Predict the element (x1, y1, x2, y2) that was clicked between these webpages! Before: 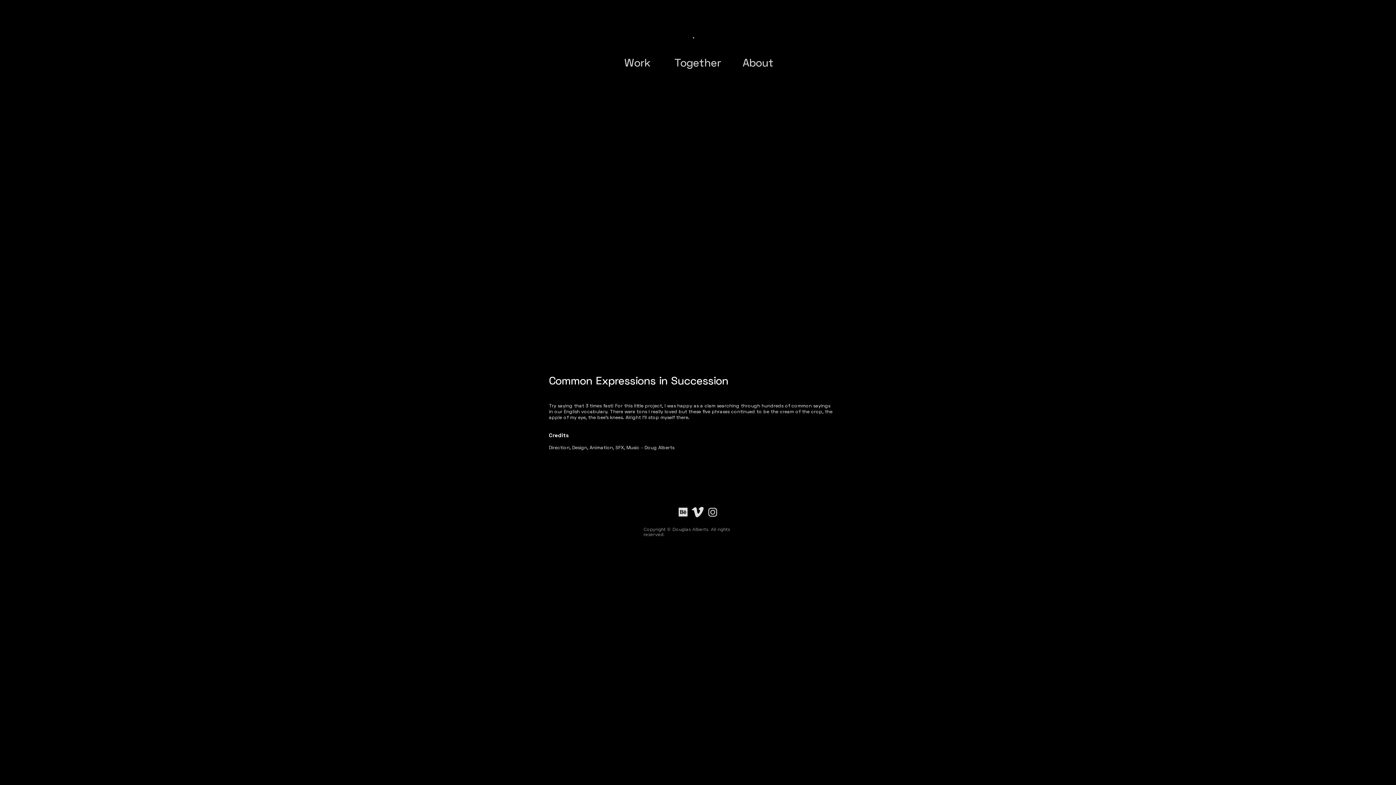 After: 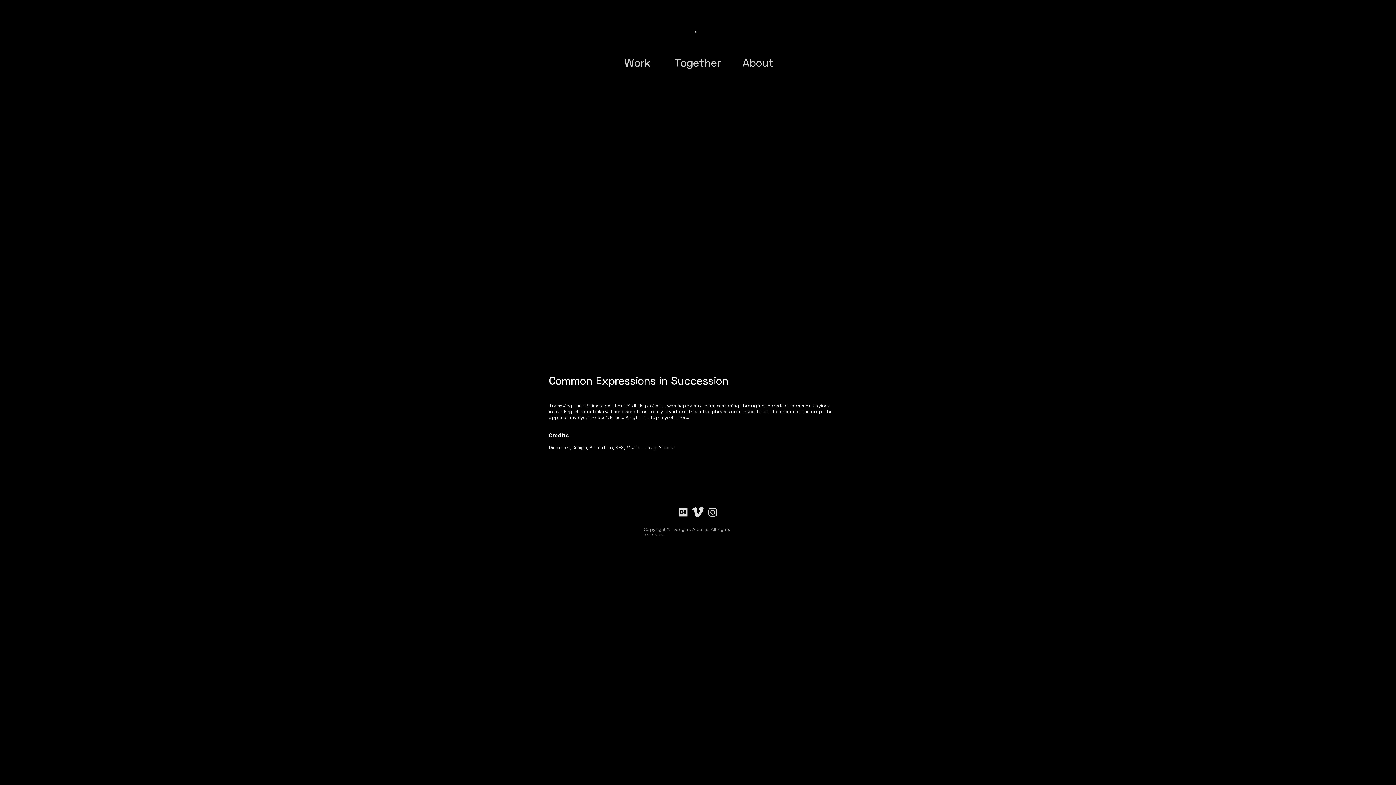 Action: bbox: (677, 506, 688, 517)